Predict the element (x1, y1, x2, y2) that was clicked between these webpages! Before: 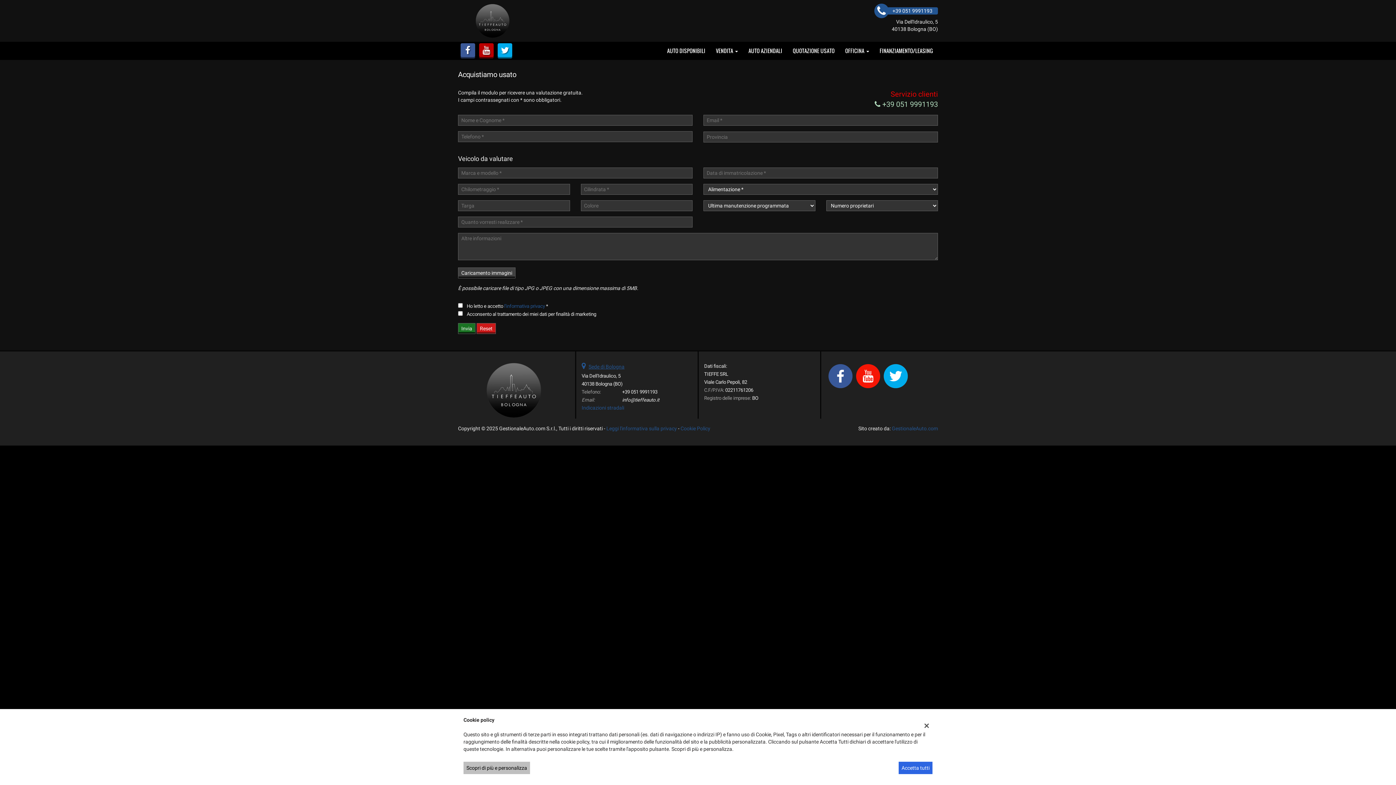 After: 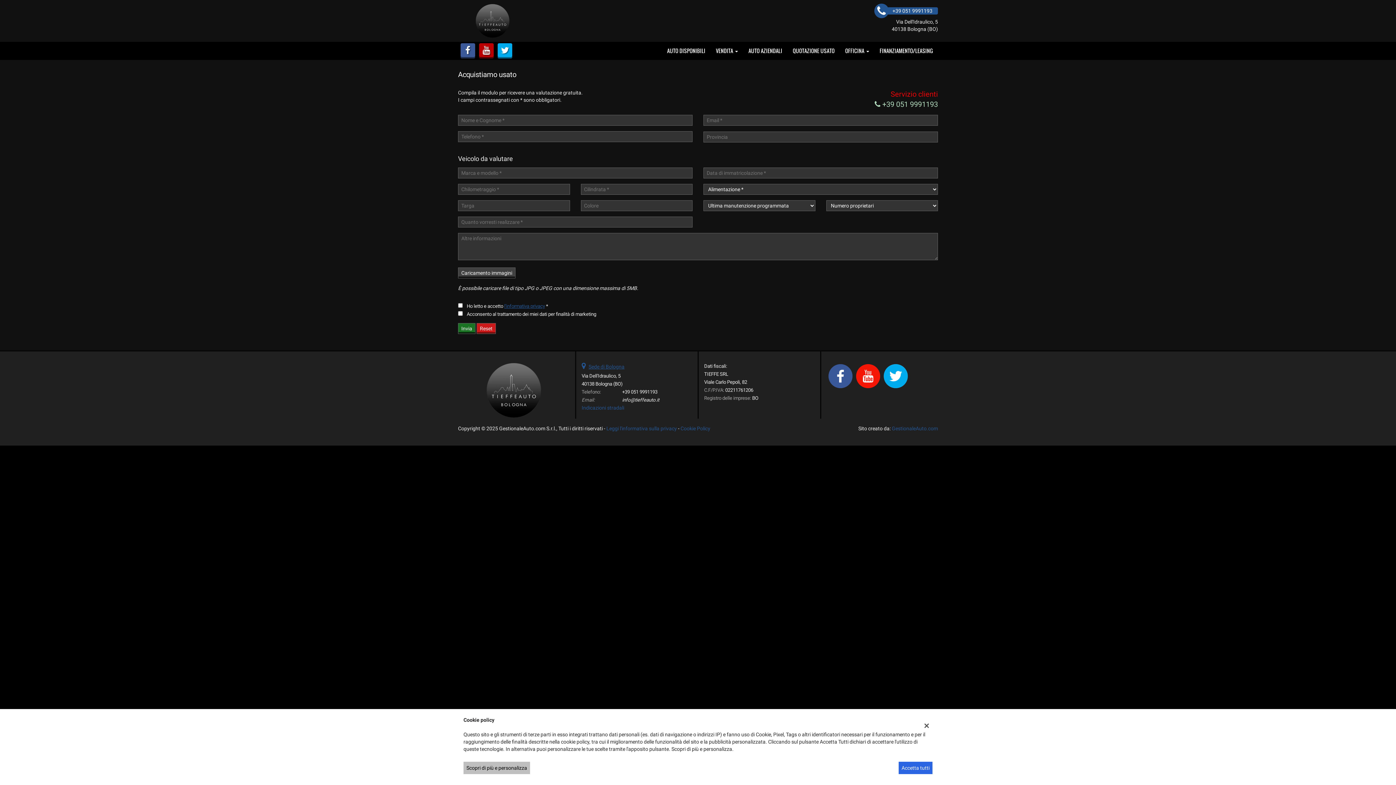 Action: label: l'informativa privacy bbox: (504, 303, 545, 309)